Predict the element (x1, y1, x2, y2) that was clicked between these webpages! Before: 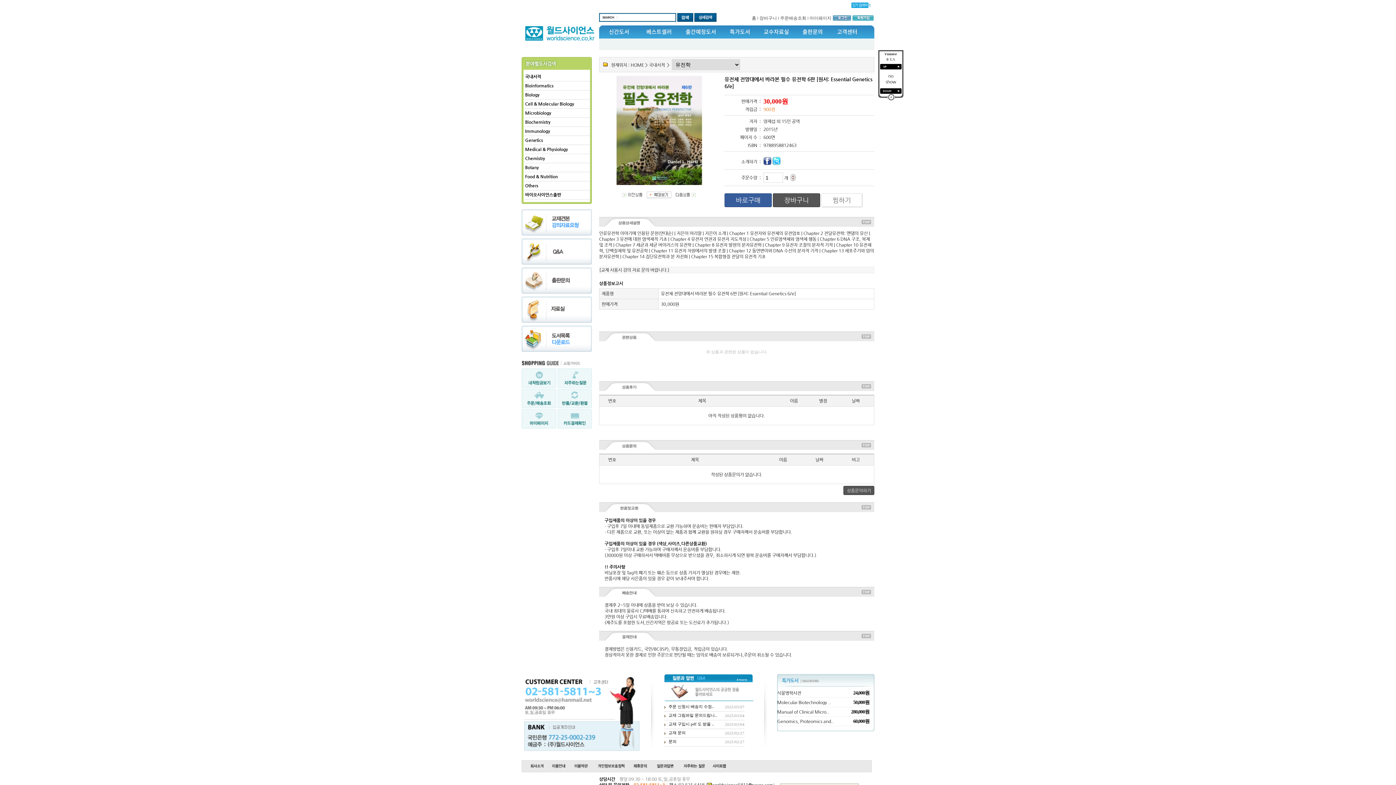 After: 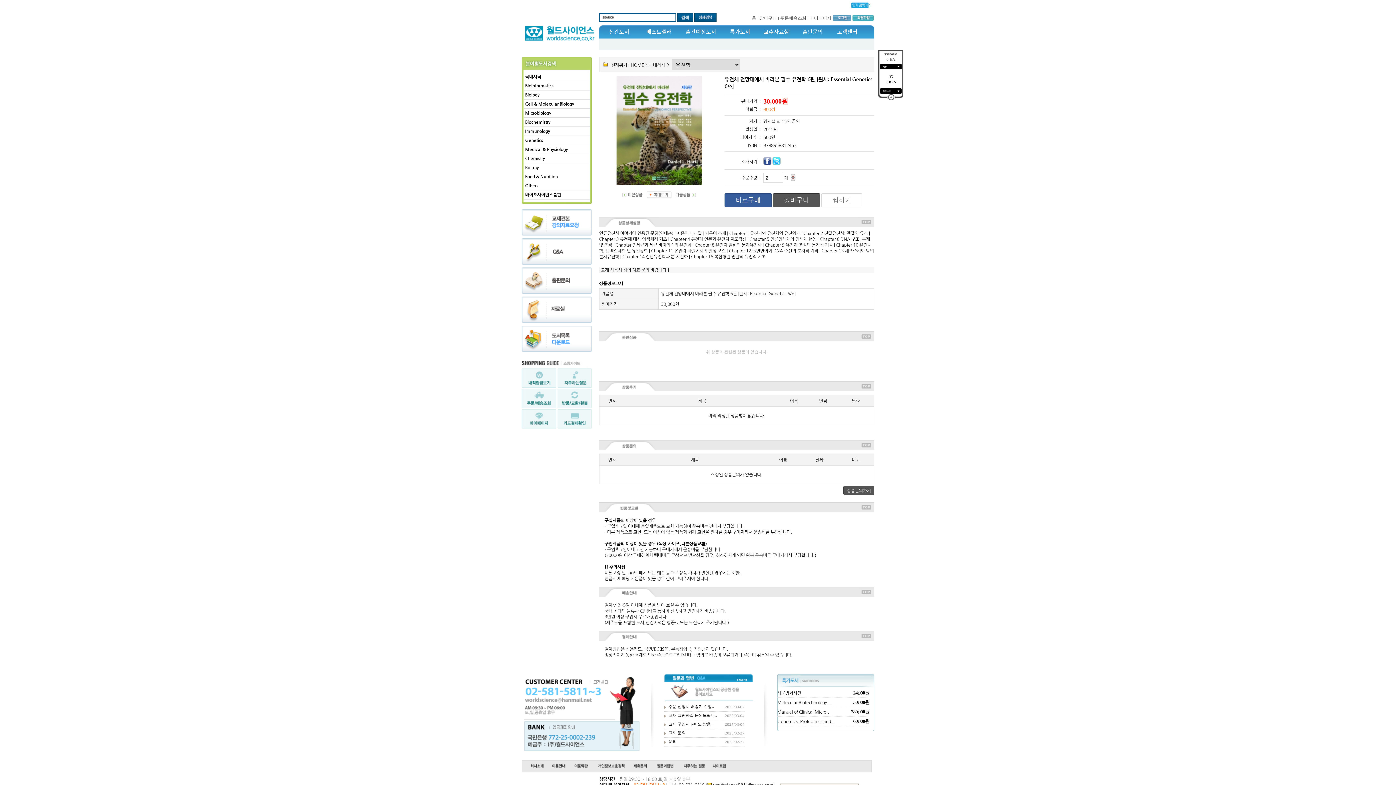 Action: bbox: (790, 173, 795, 178)